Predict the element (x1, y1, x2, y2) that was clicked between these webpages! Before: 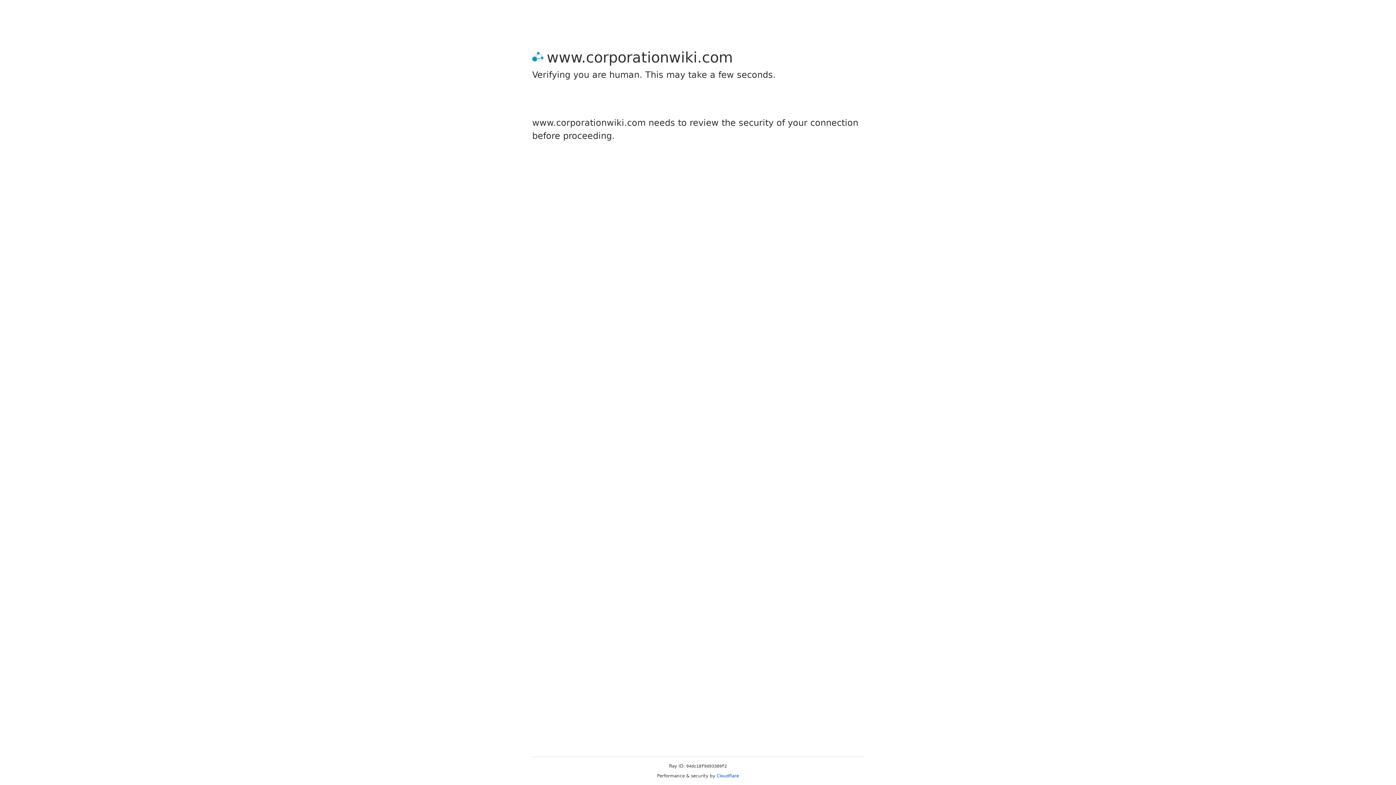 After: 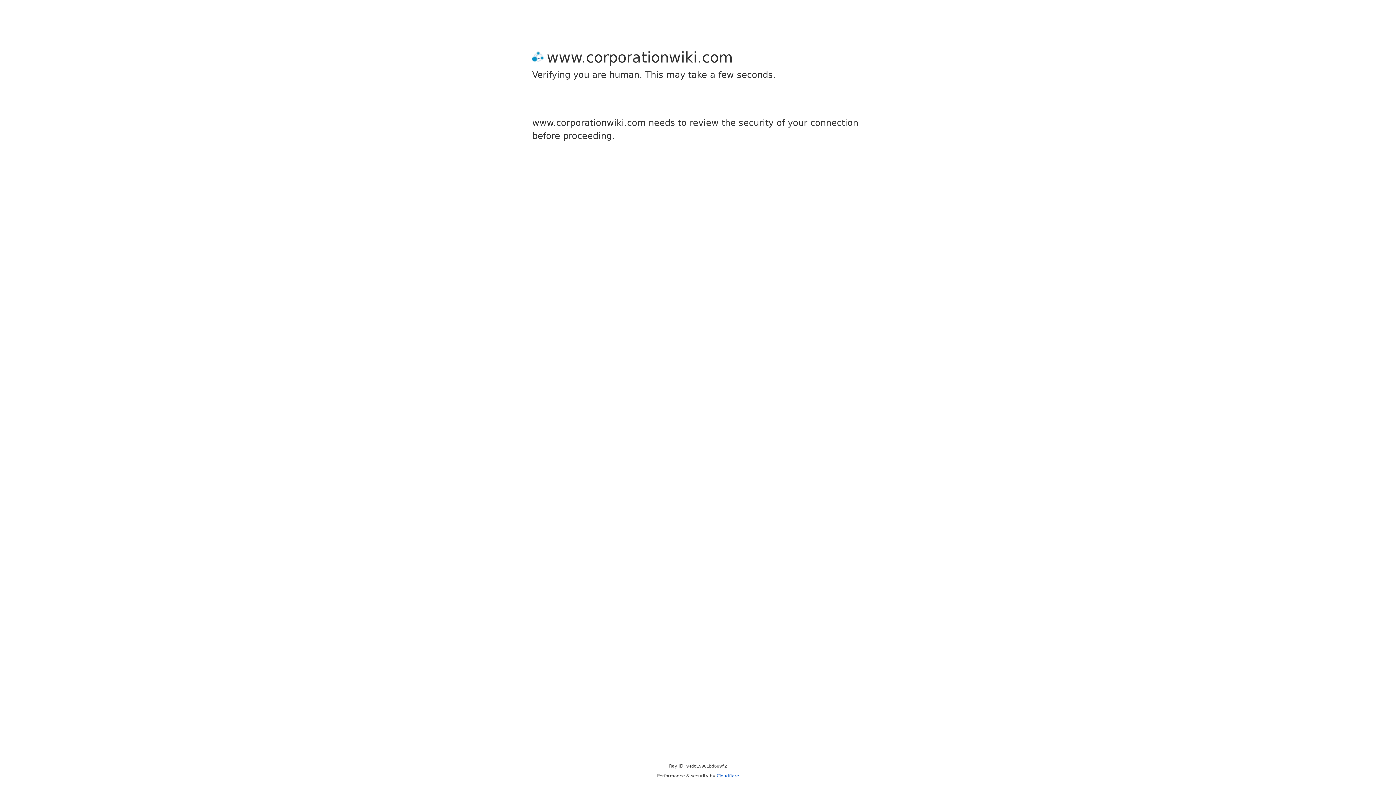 Action: label: Cloudflare bbox: (716, 773, 739, 778)